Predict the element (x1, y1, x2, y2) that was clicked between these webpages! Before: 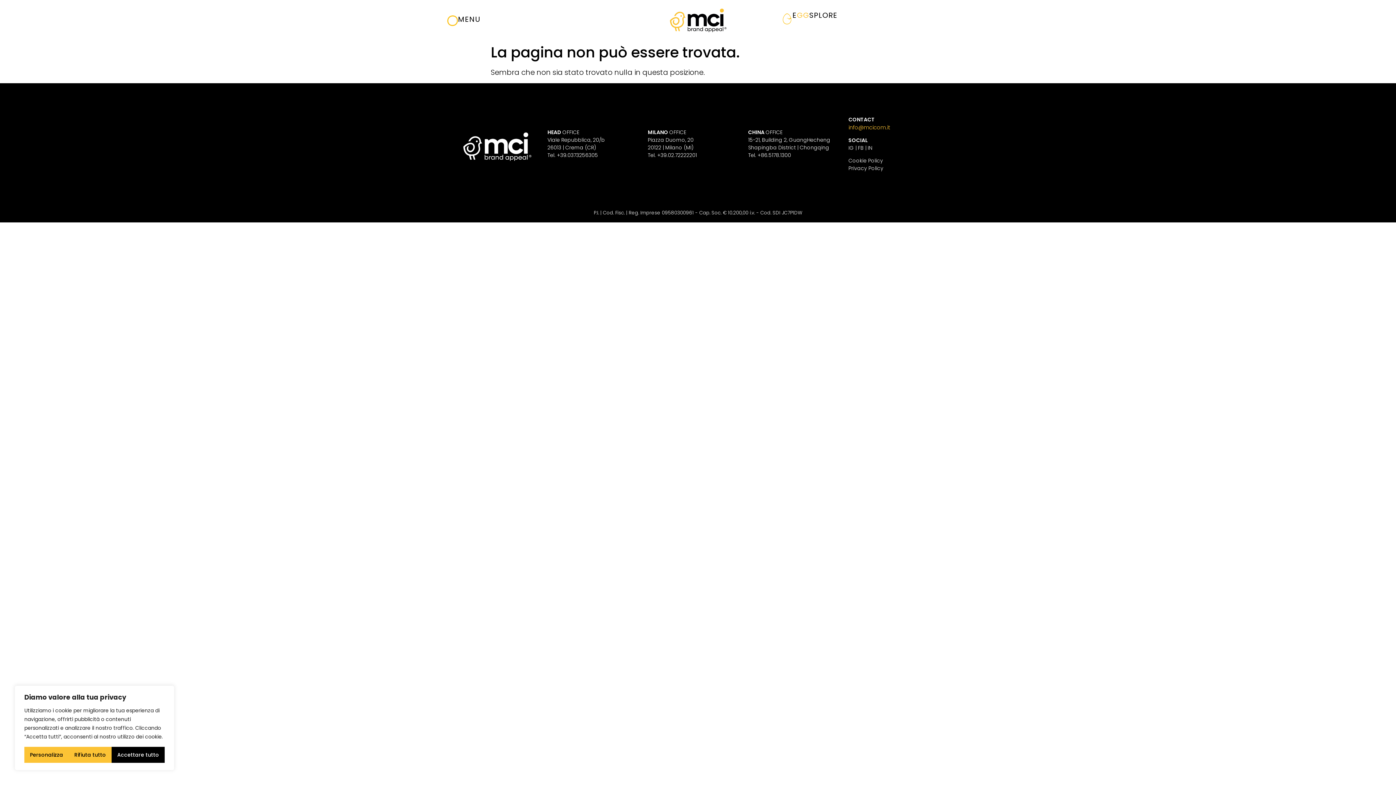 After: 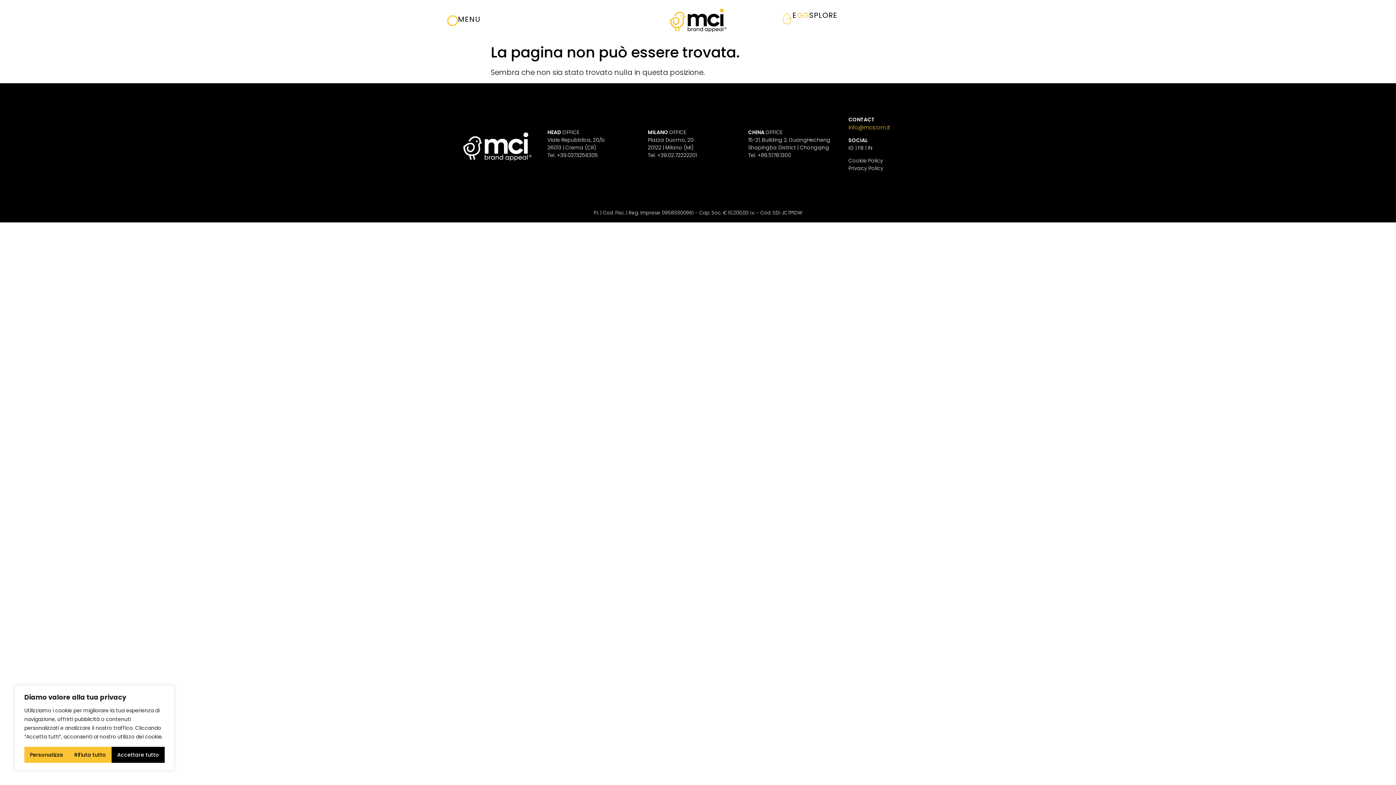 Action: bbox: (848, 123, 890, 131) label: info@mcicom.it